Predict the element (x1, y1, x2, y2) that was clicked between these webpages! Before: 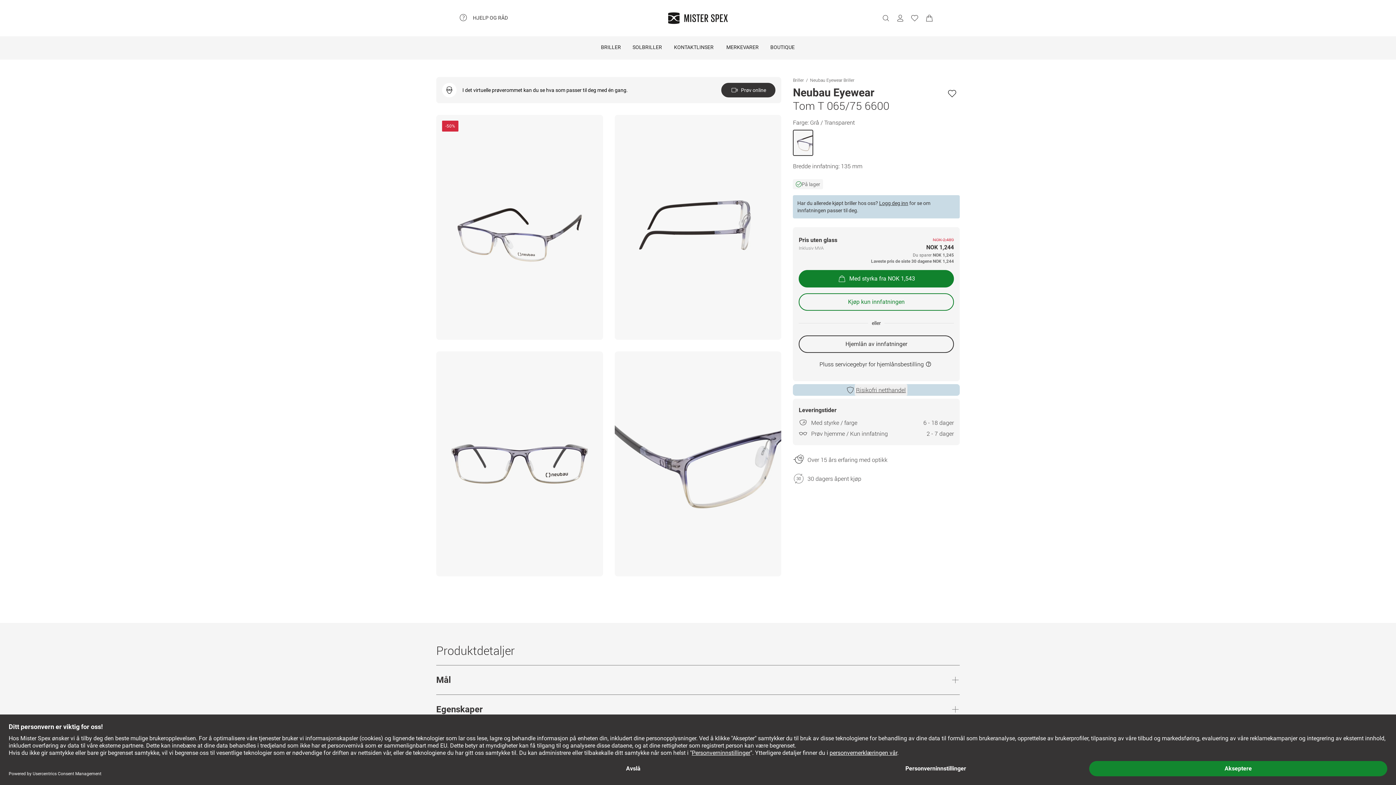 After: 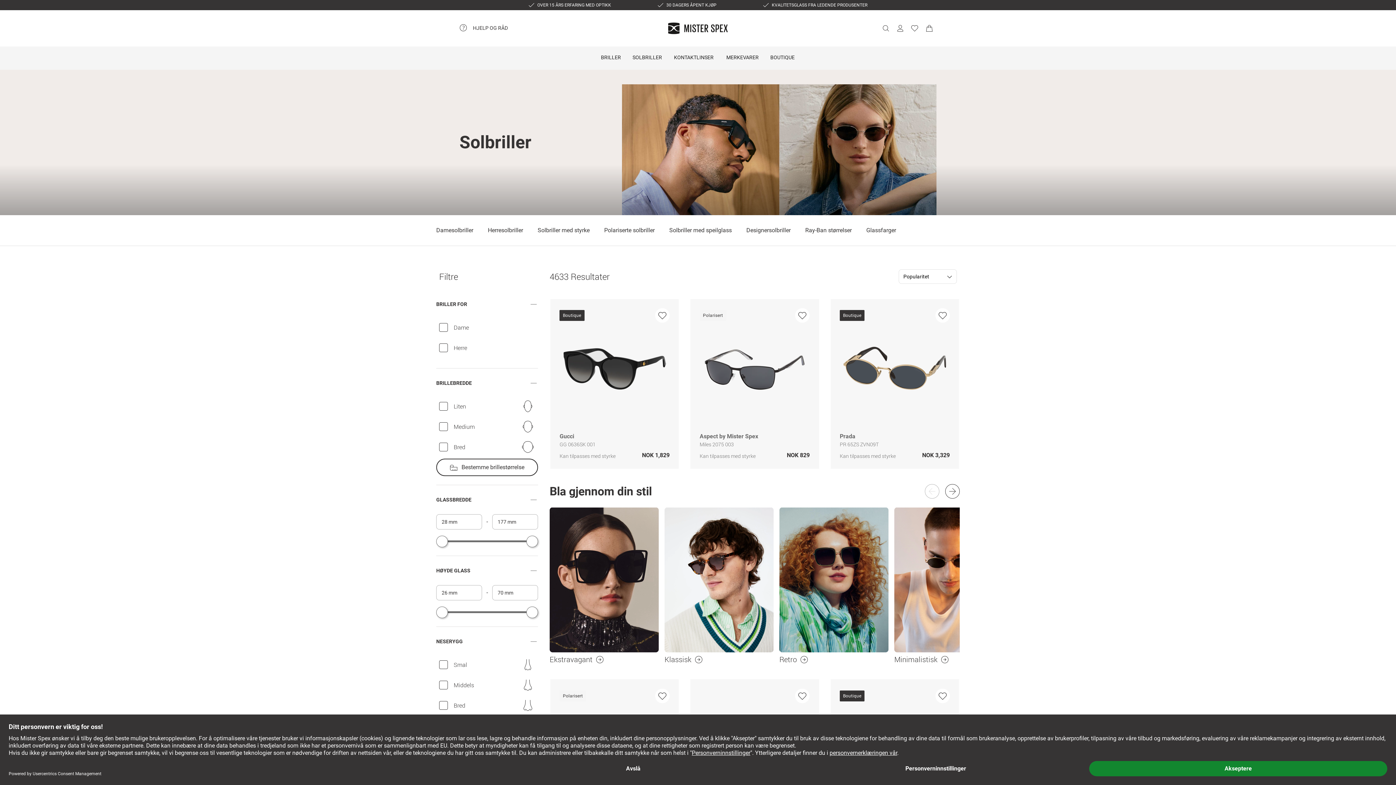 Action: label: SOLBRILLER bbox: (626, 36, 668, 59)